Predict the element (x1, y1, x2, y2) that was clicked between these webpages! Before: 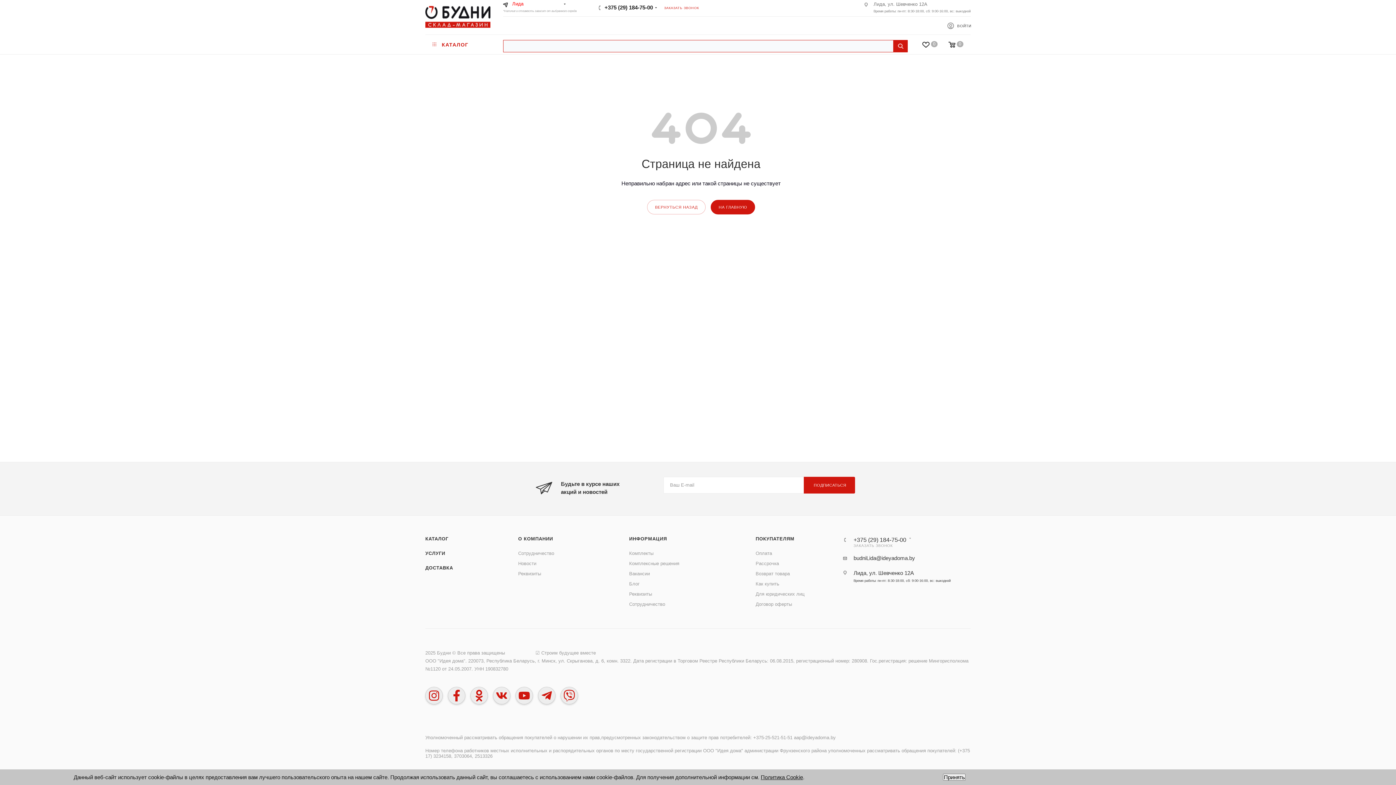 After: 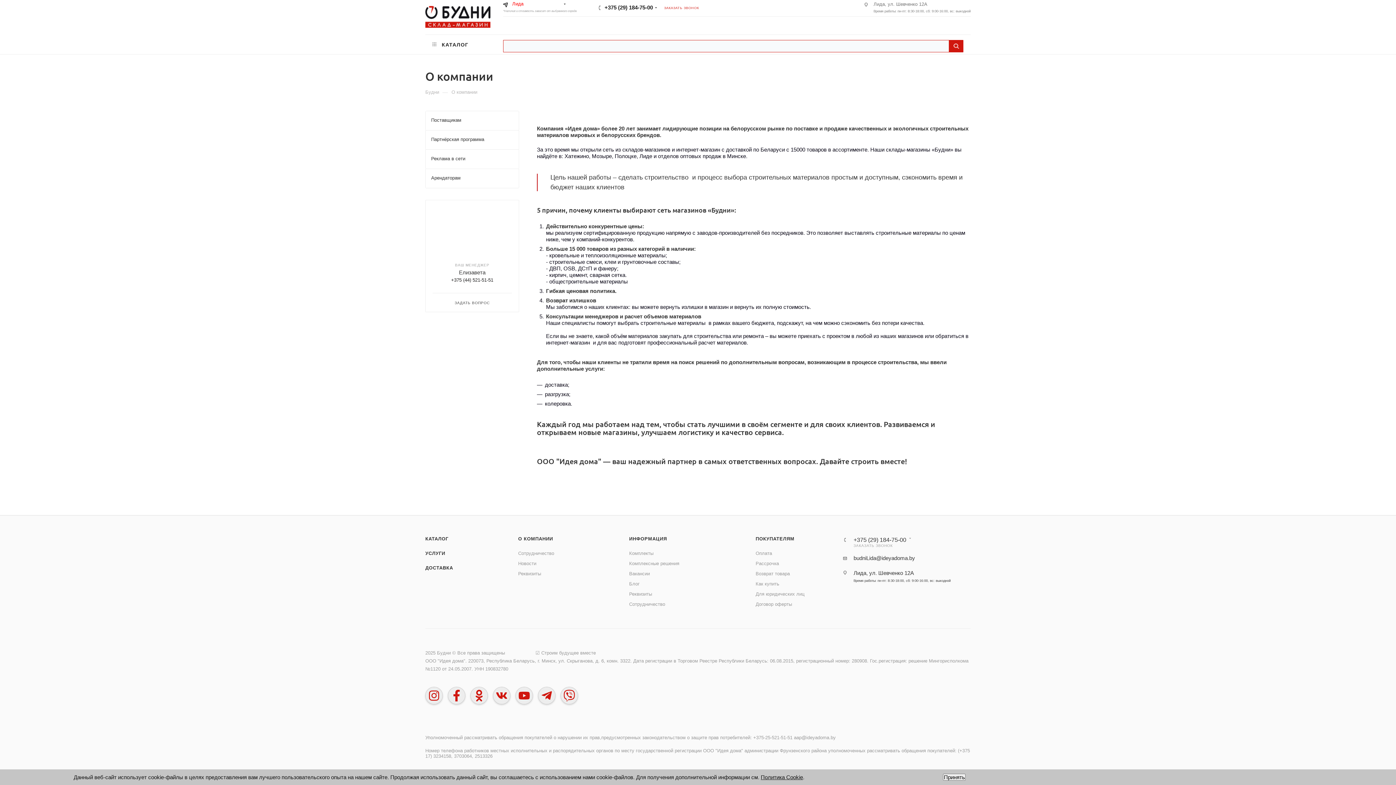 Action: label: О КОМПАНИИ bbox: (518, 536, 553, 541)